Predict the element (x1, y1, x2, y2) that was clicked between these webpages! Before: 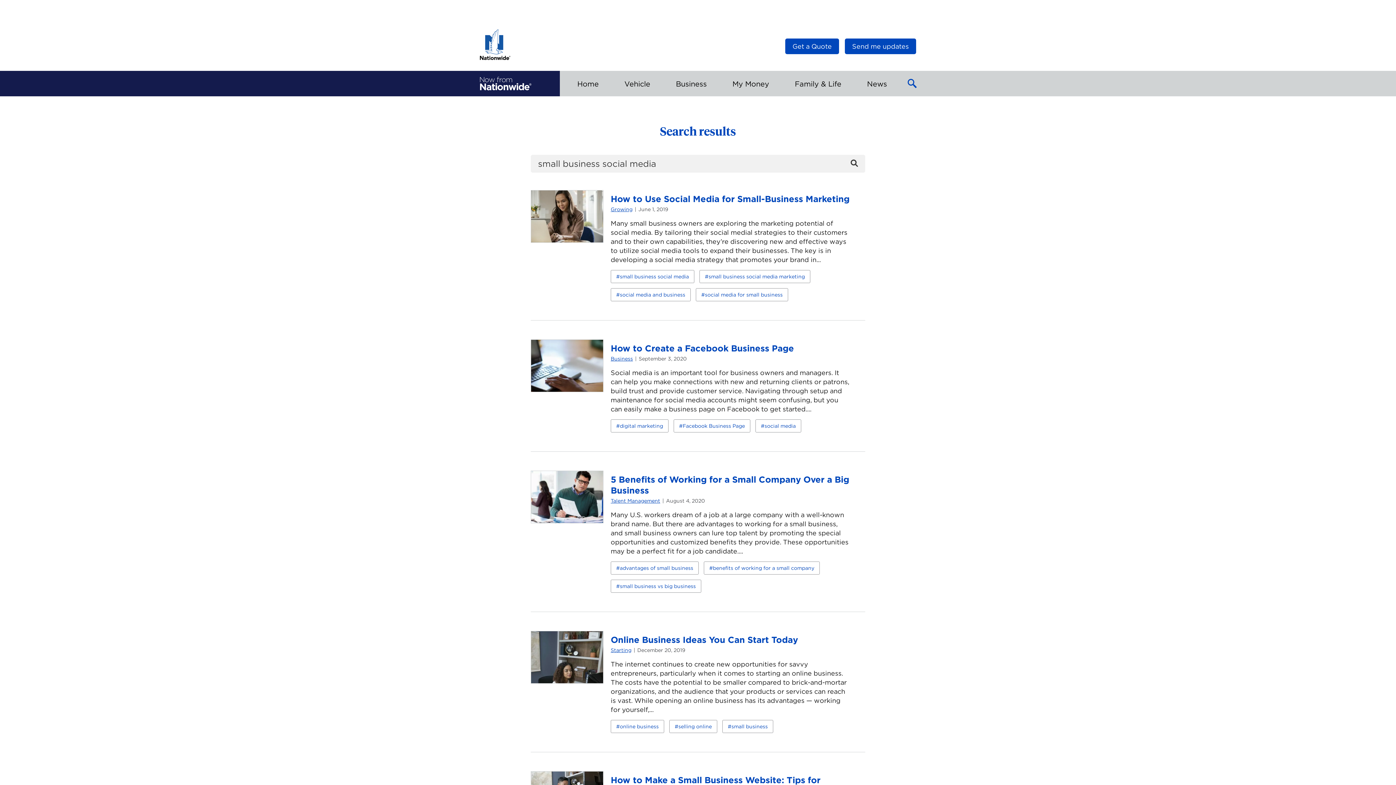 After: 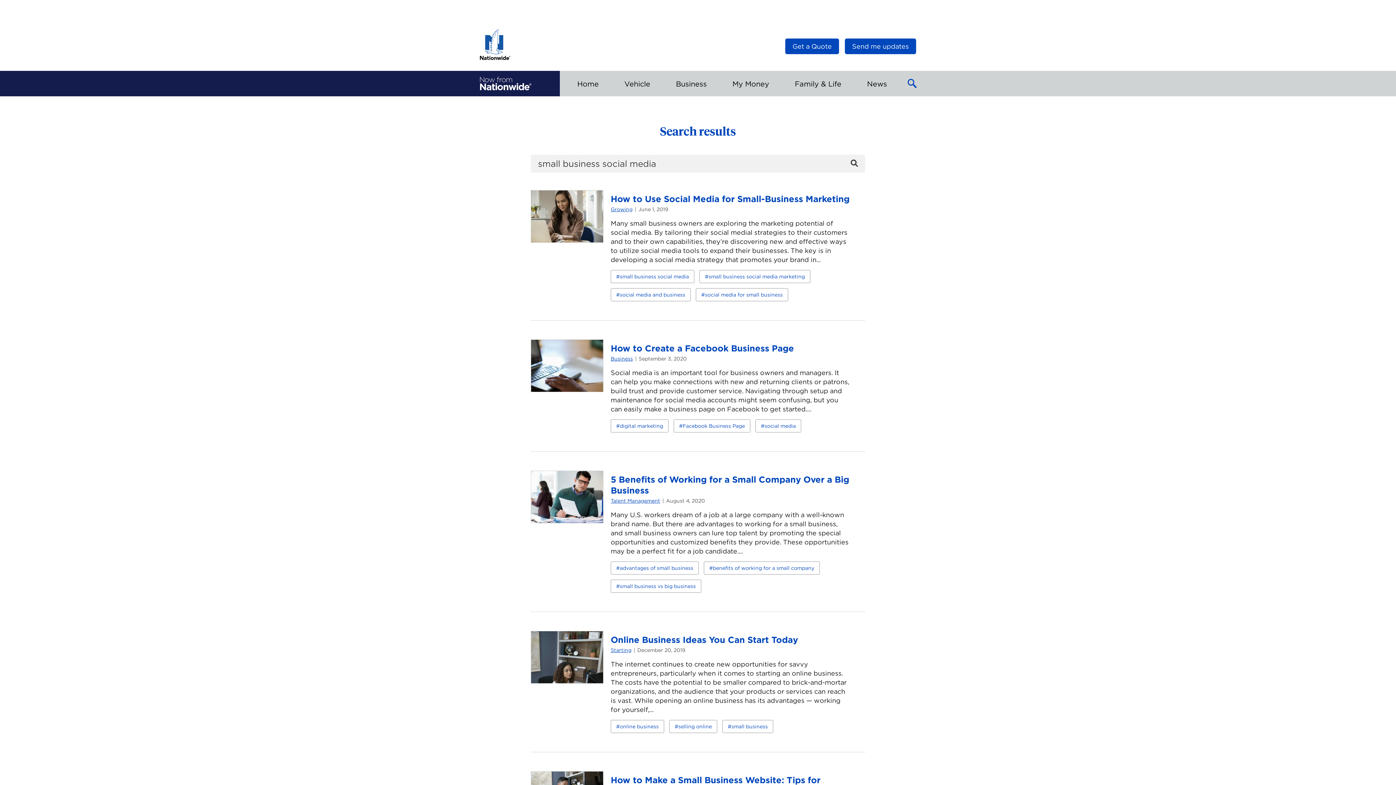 Action: bbox: (843, 154, 865, 172) label: Search the site.